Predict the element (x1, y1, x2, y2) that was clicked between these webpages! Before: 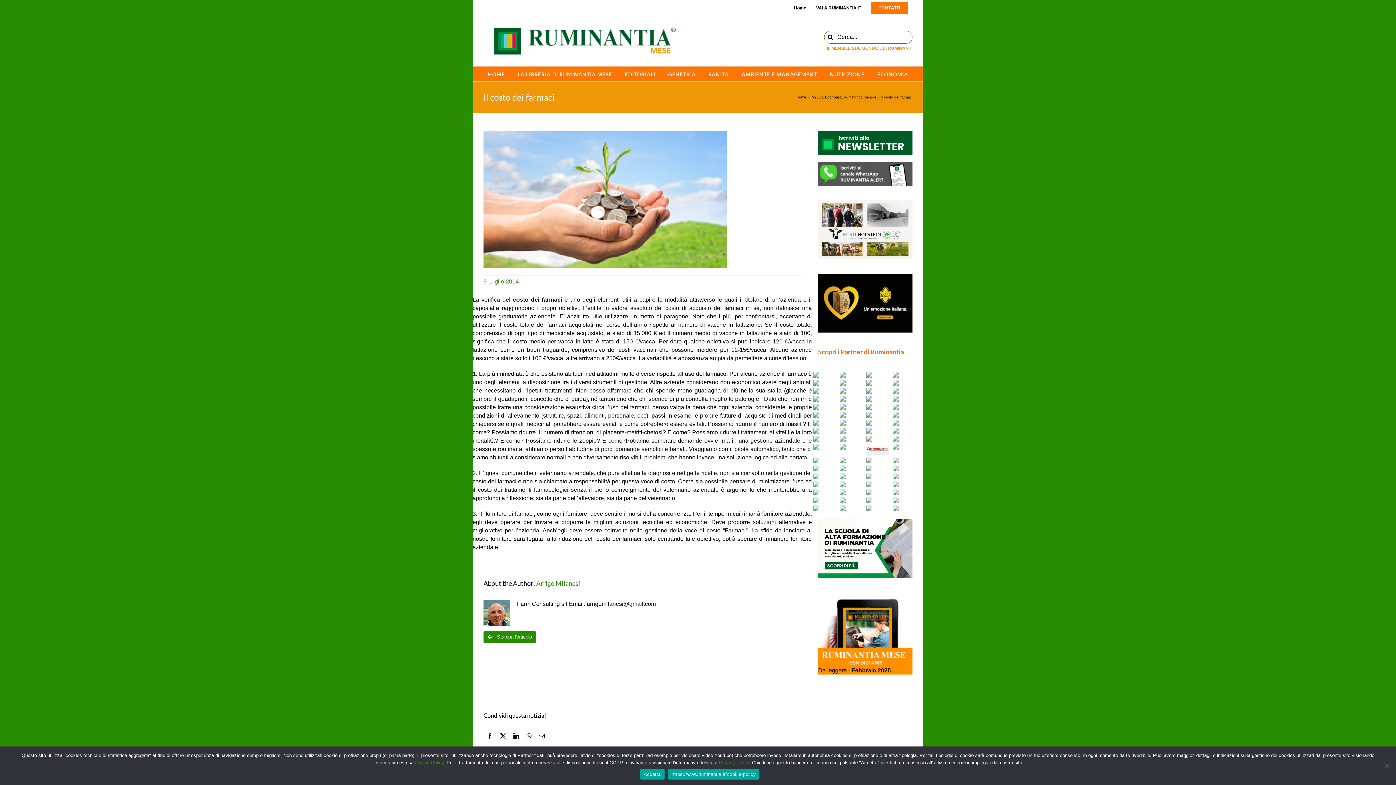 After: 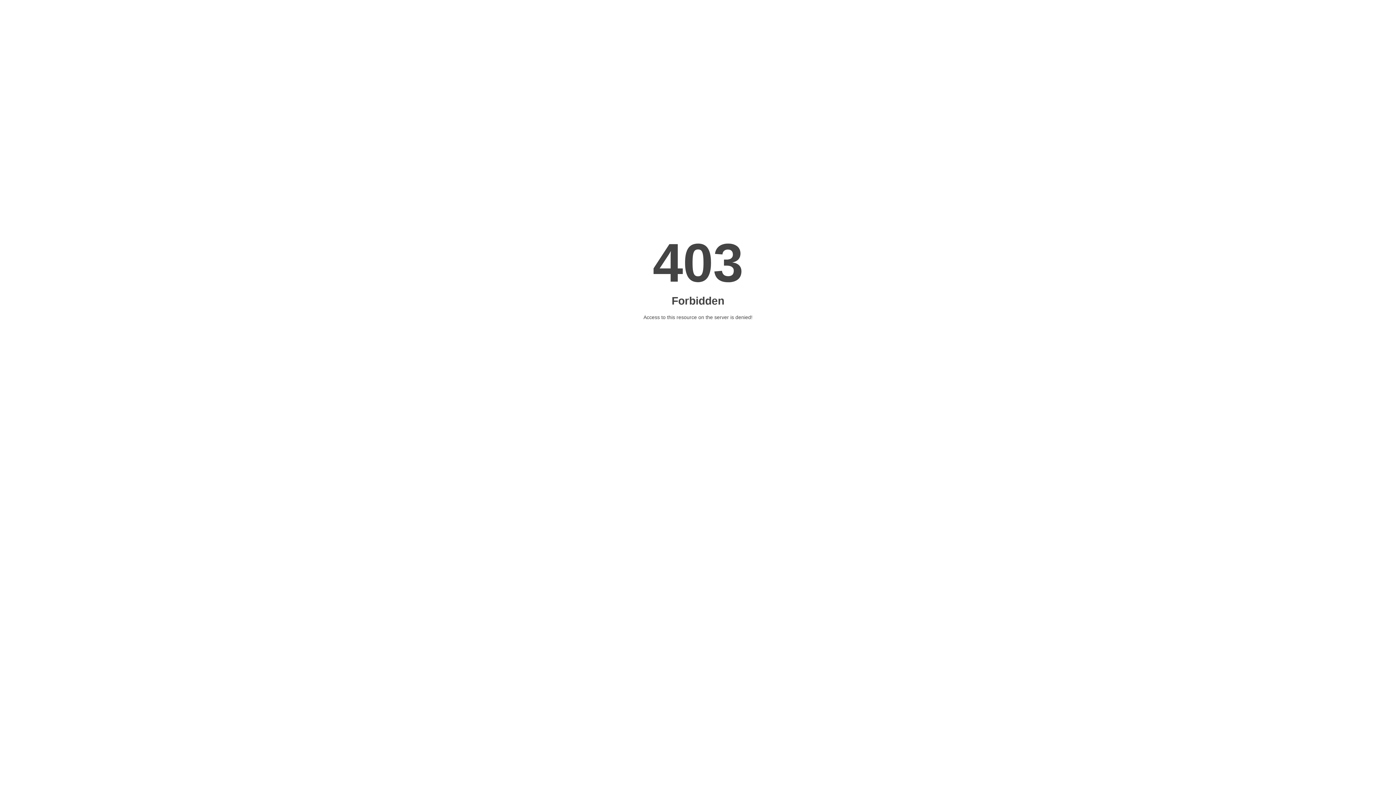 Action: bbox: (813, 497, 836, 503)